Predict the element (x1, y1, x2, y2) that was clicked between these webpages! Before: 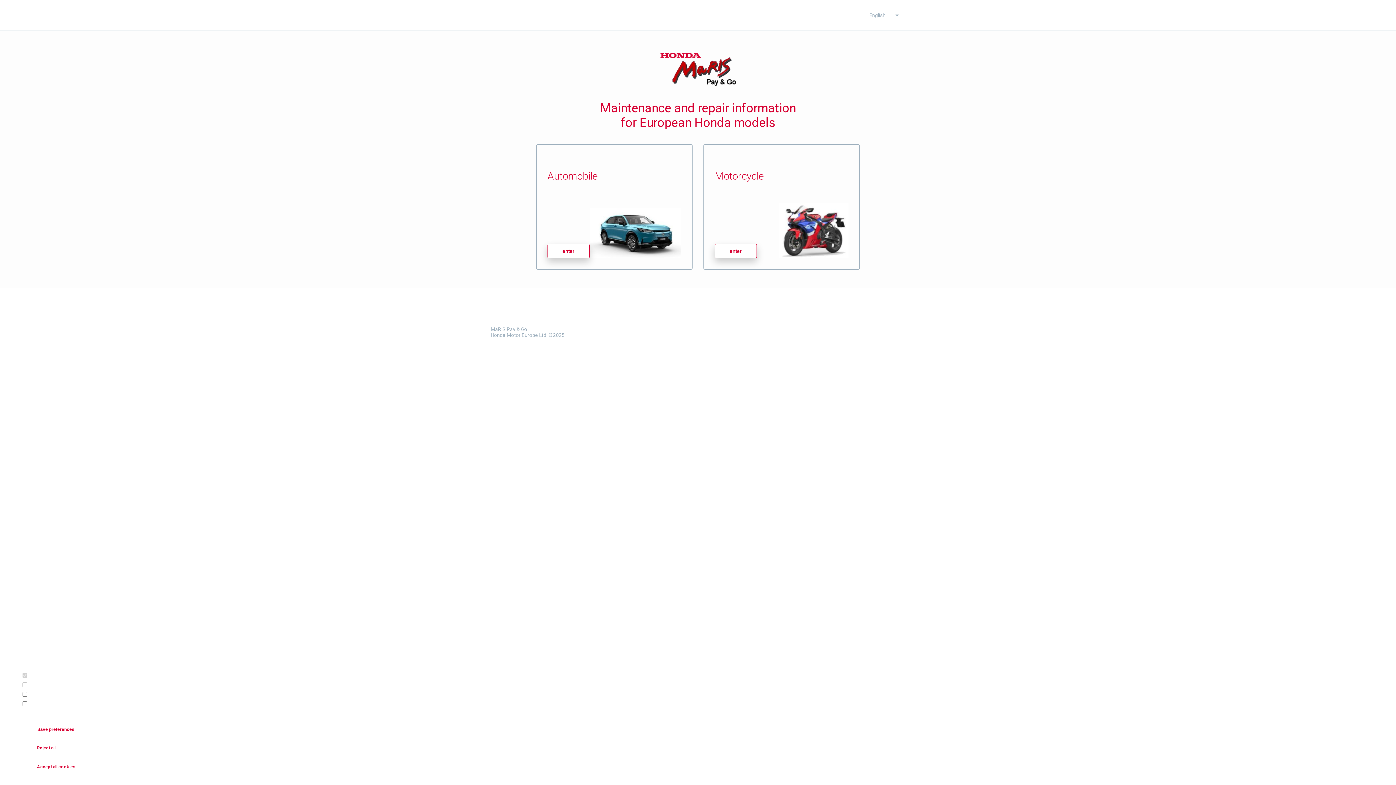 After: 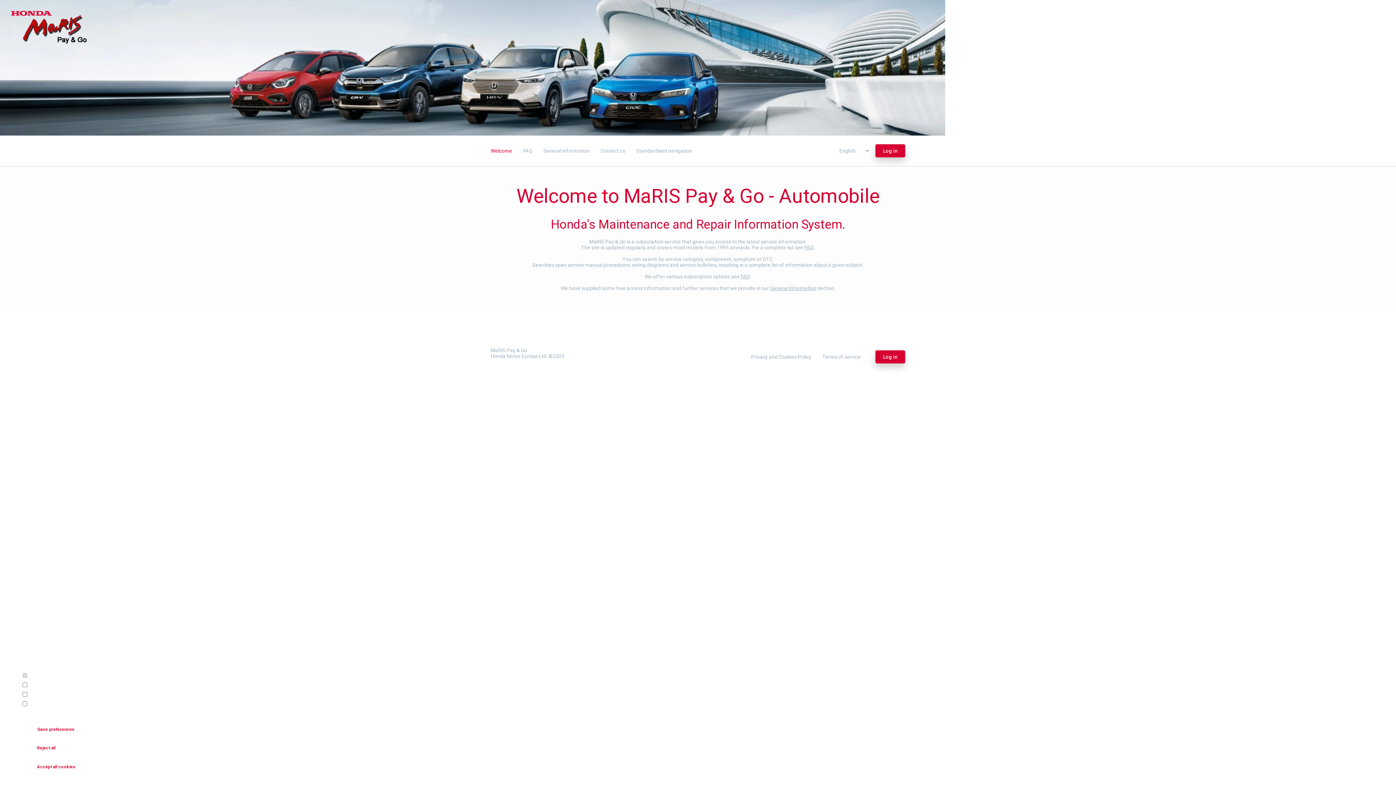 Action: label: Automobile
enter bbox: (536, 144, 692, 269)